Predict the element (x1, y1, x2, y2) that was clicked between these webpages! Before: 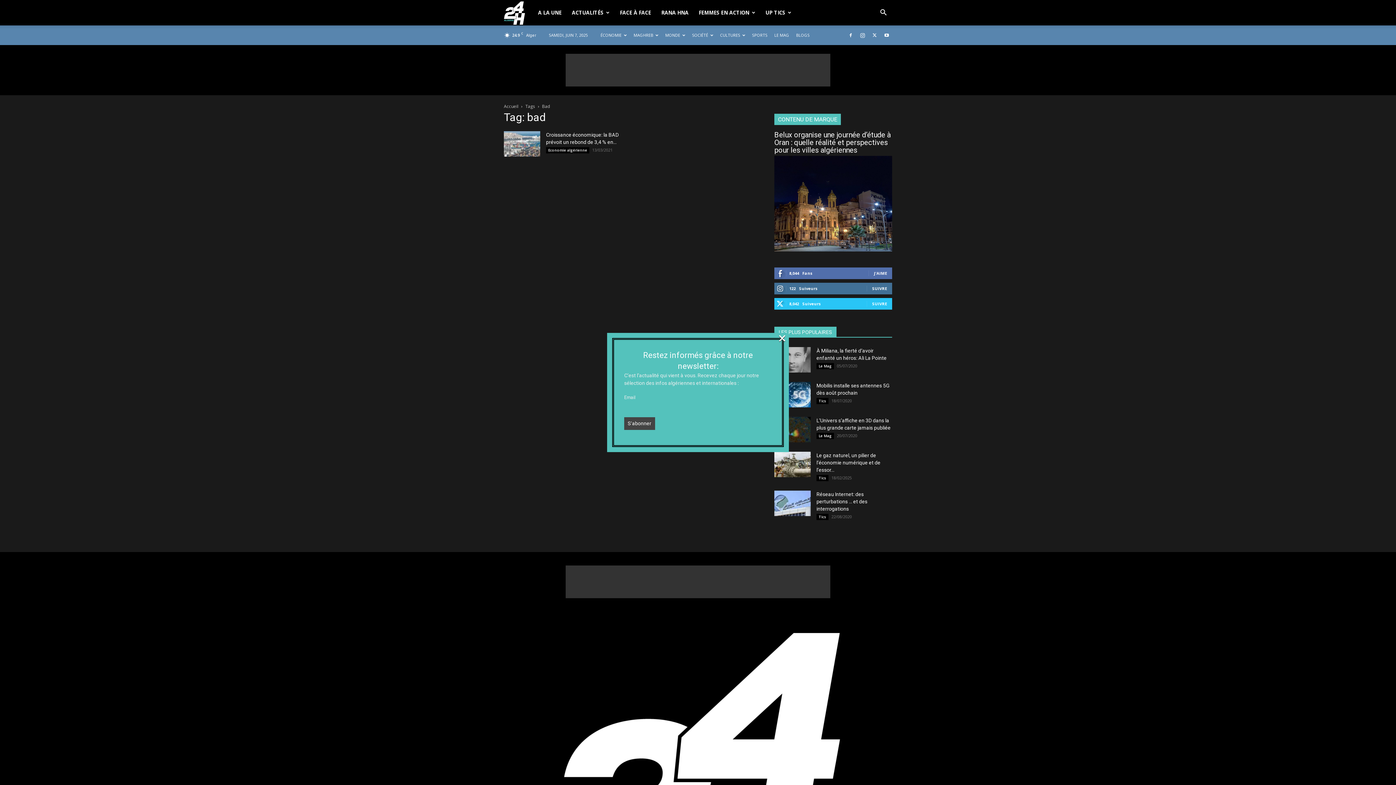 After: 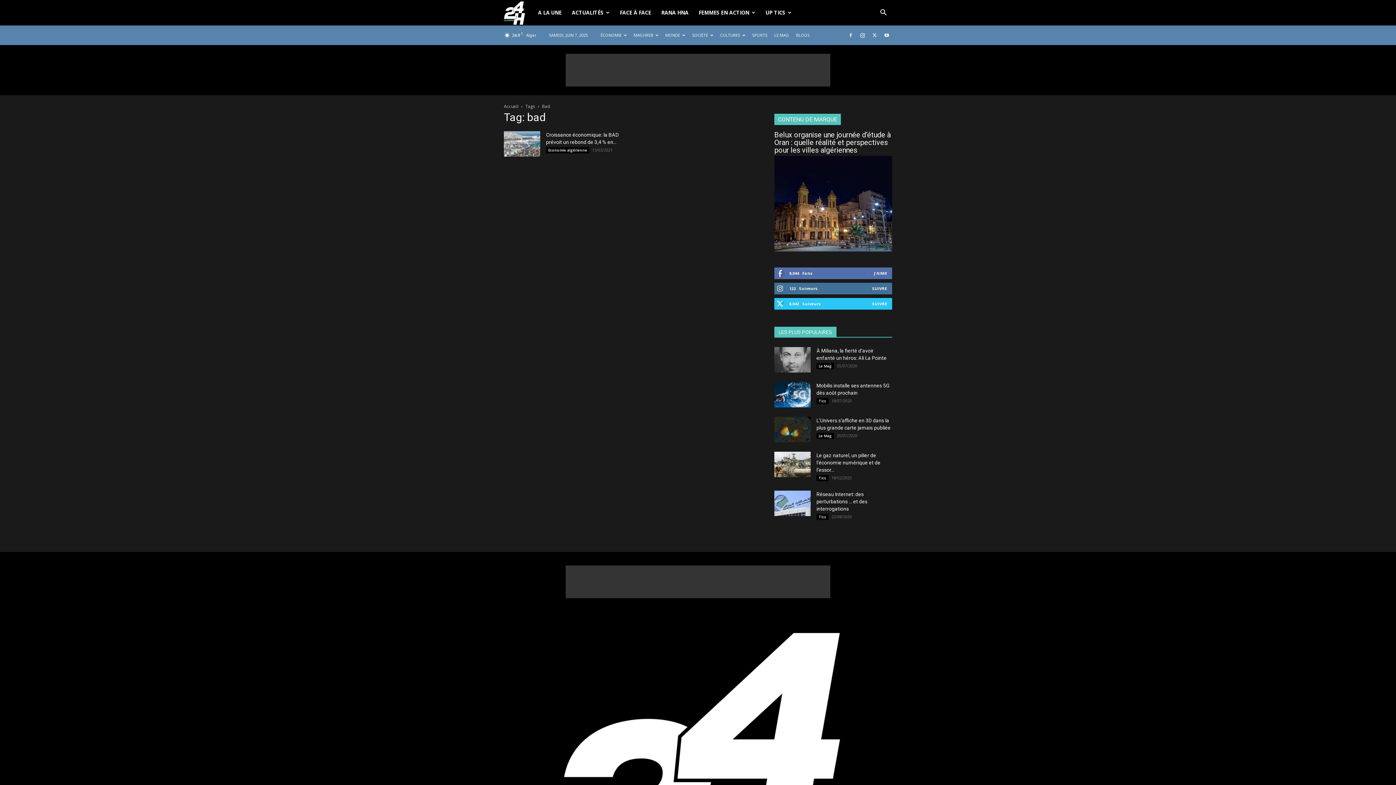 Action: bbox: (778, 334, 786, 342) label: ×